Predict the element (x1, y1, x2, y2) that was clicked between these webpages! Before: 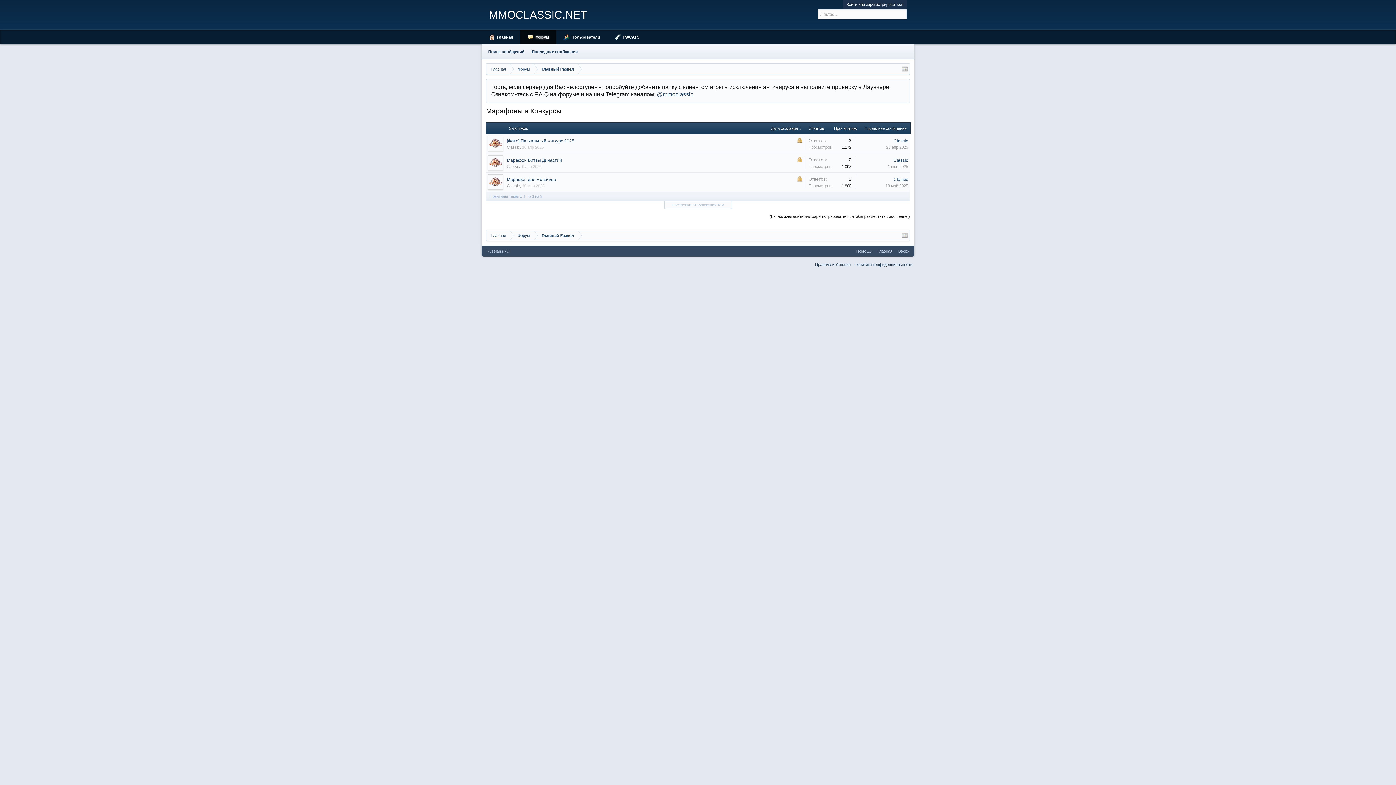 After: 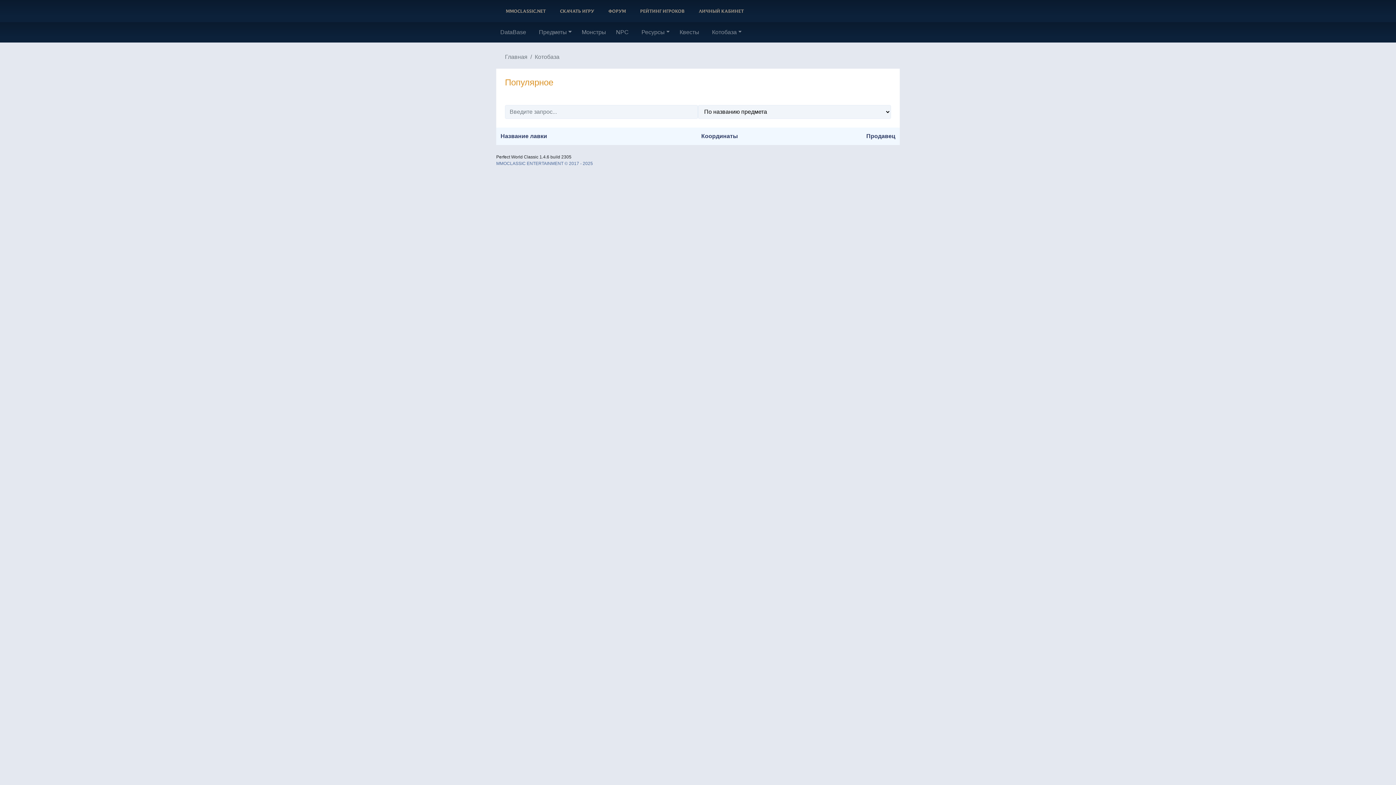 Action: bbox: (607, 29, 646, 44) label: PWCATS